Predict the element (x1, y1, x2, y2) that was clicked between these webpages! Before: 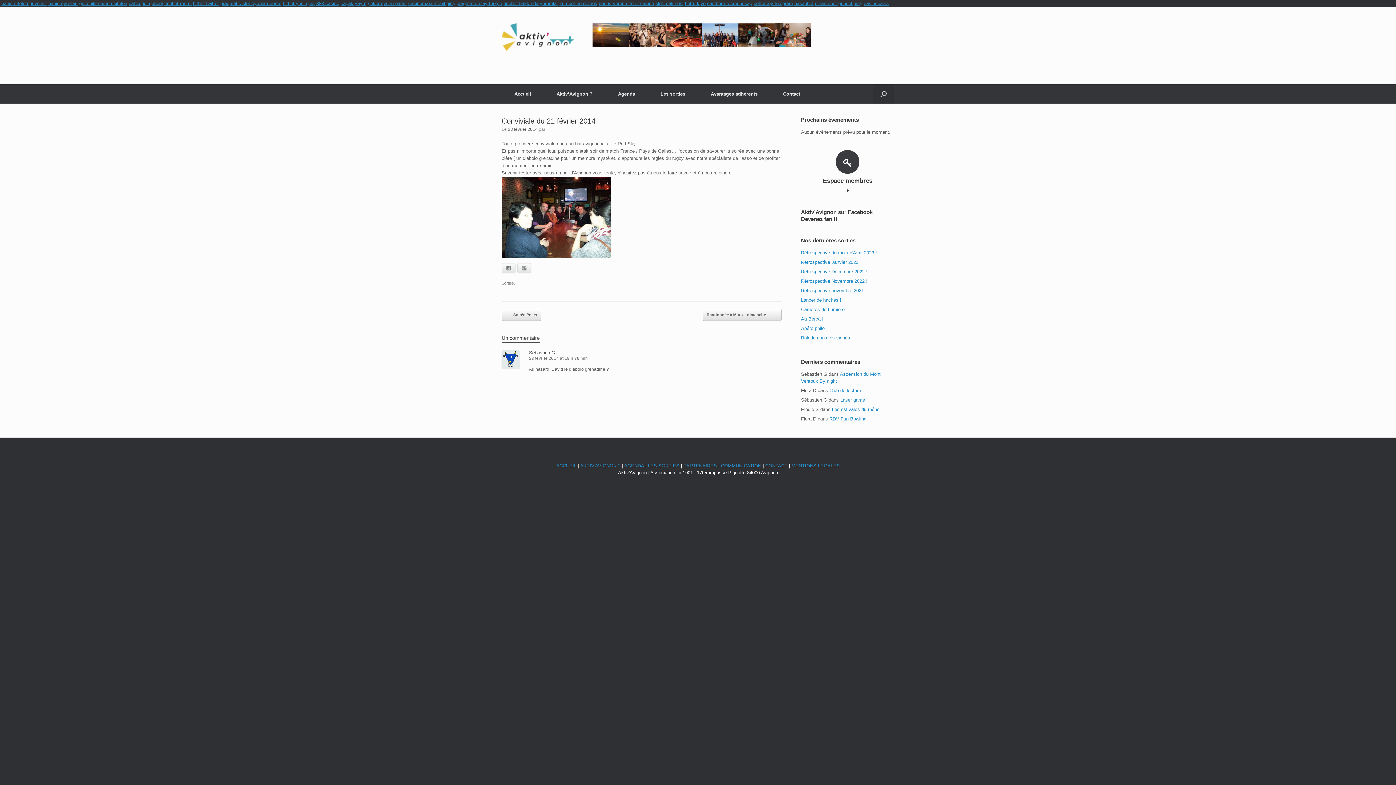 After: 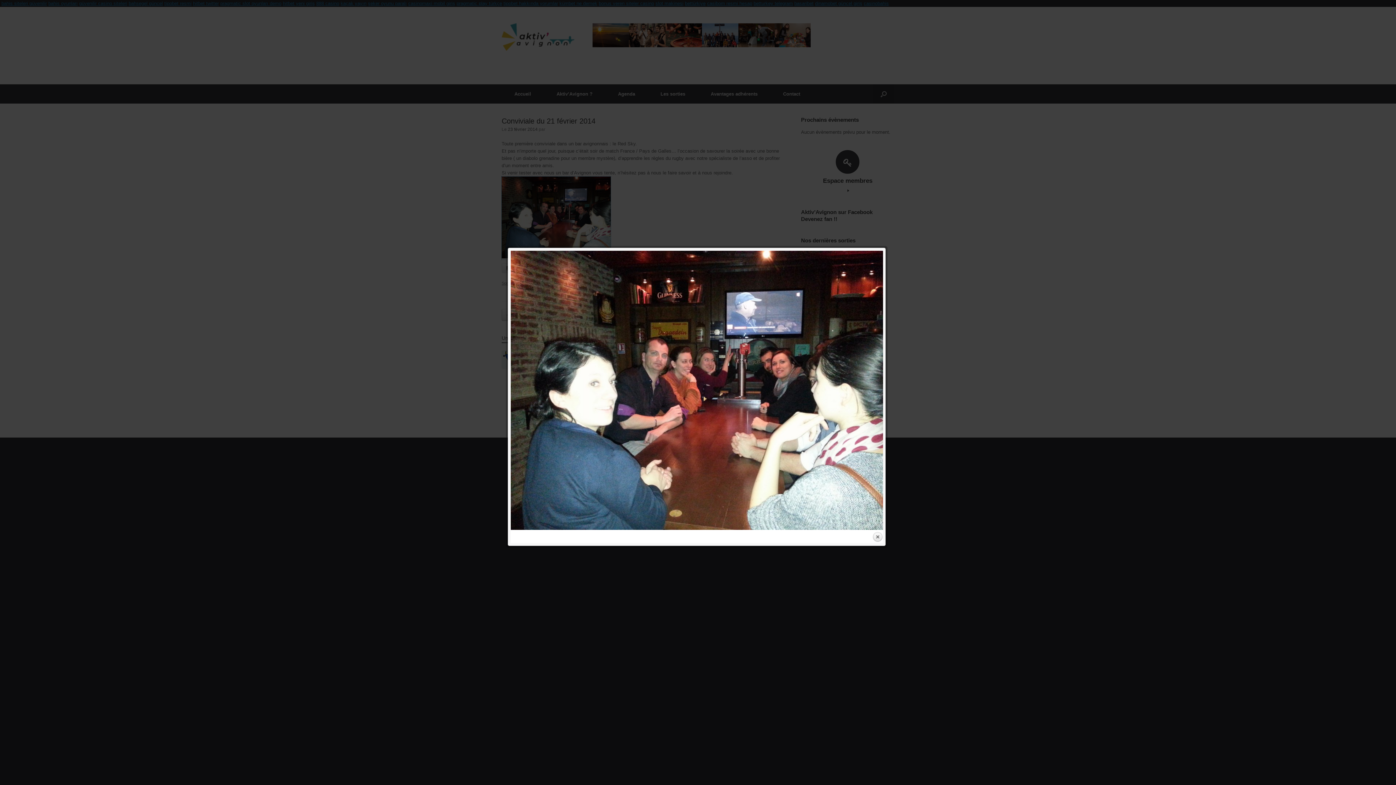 Action: bbox: (501, 254, 610, 259)